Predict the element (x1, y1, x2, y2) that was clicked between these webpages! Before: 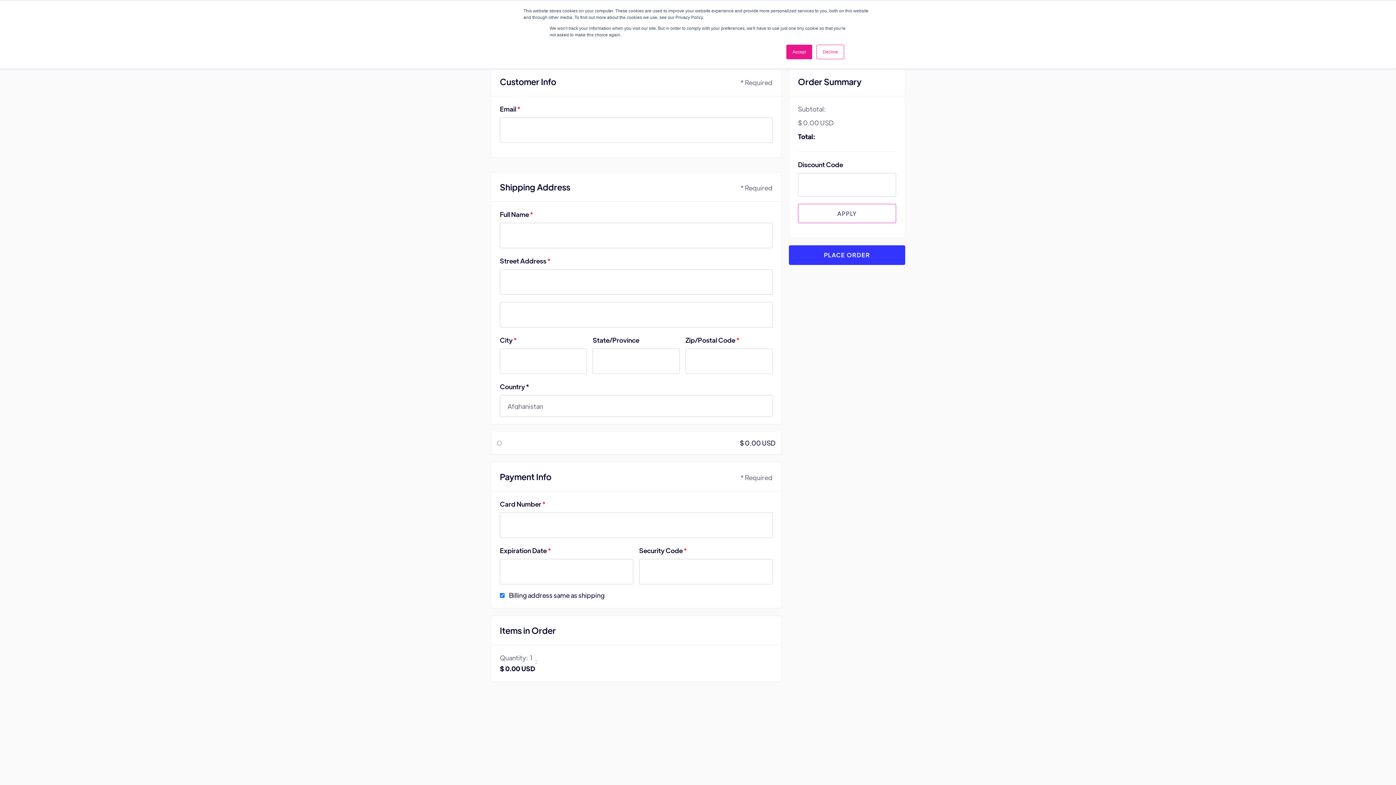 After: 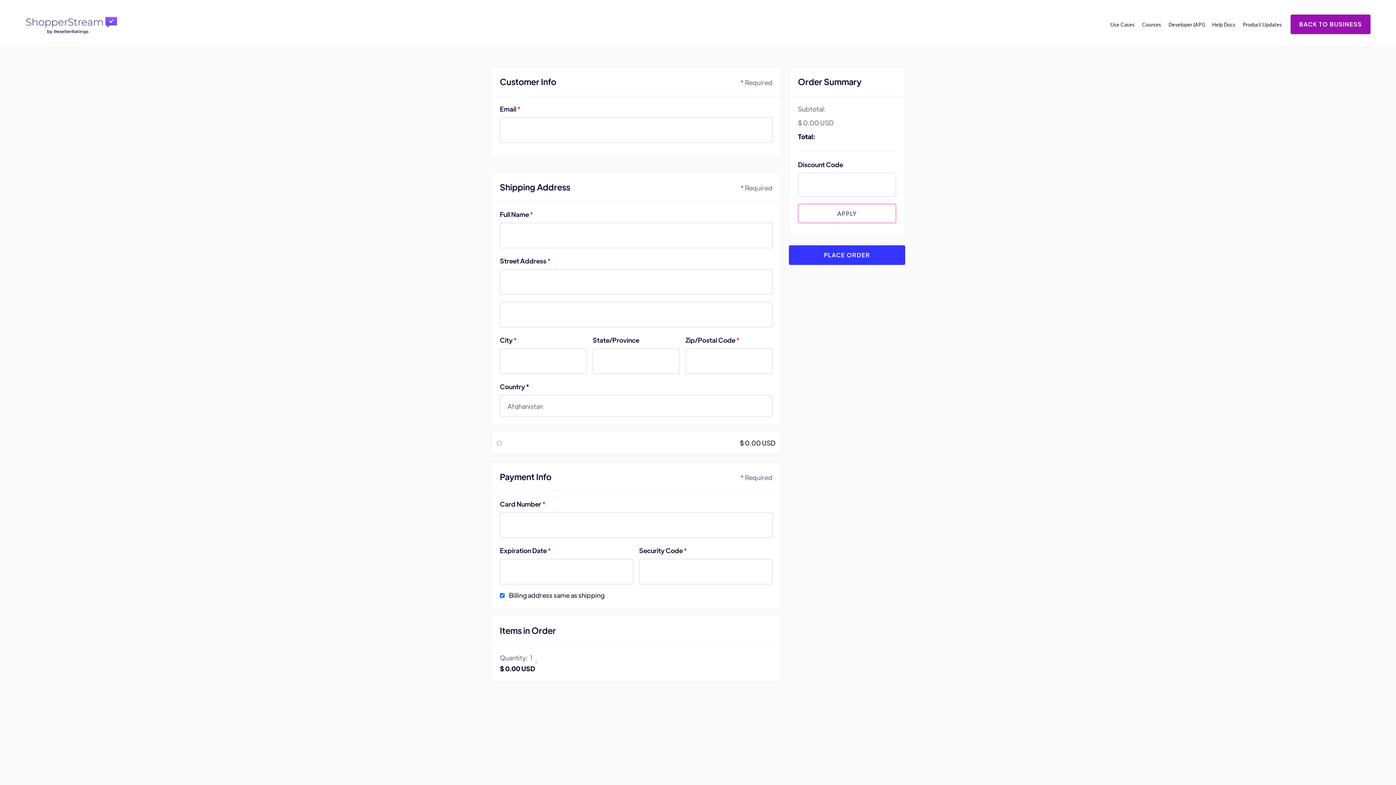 Action: label: Accept bbox: (786, 44, 812, 59)